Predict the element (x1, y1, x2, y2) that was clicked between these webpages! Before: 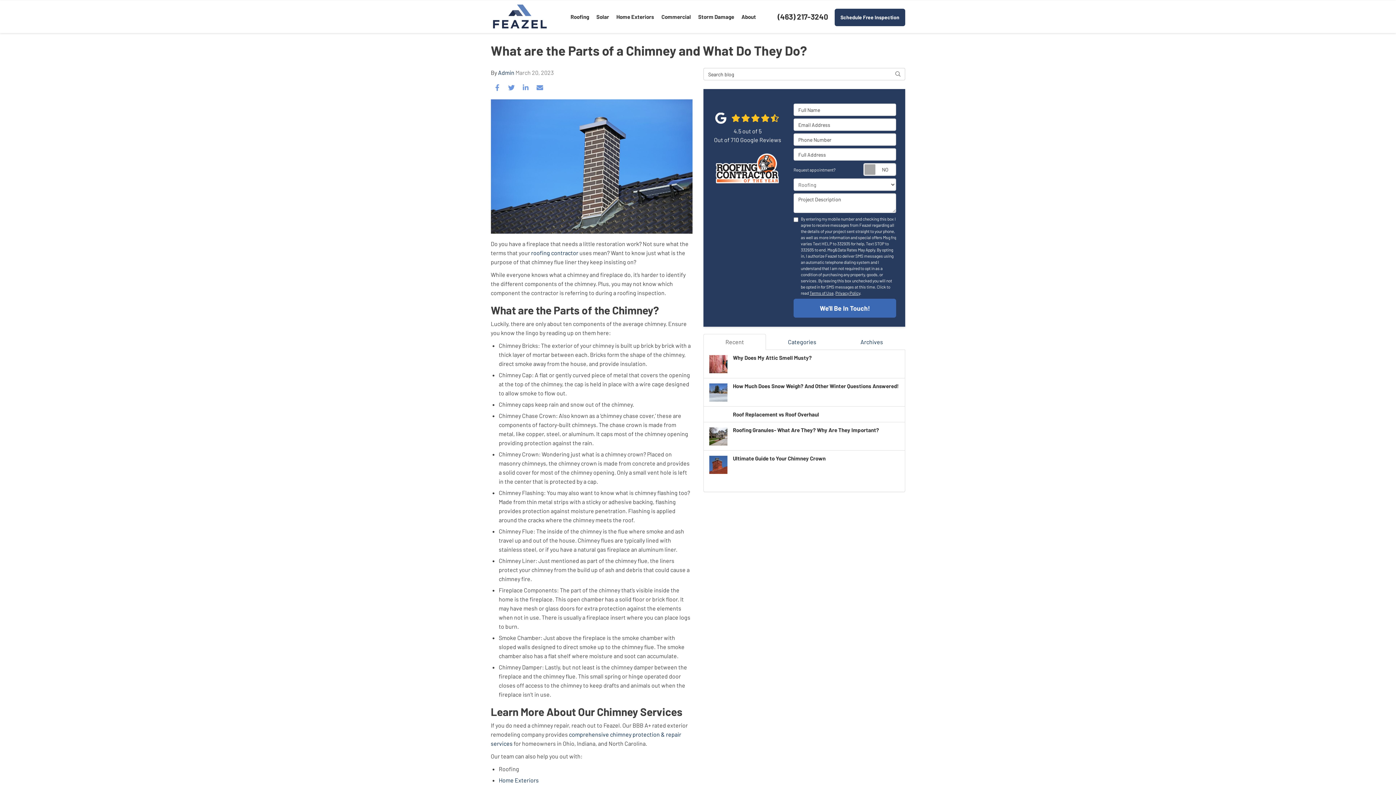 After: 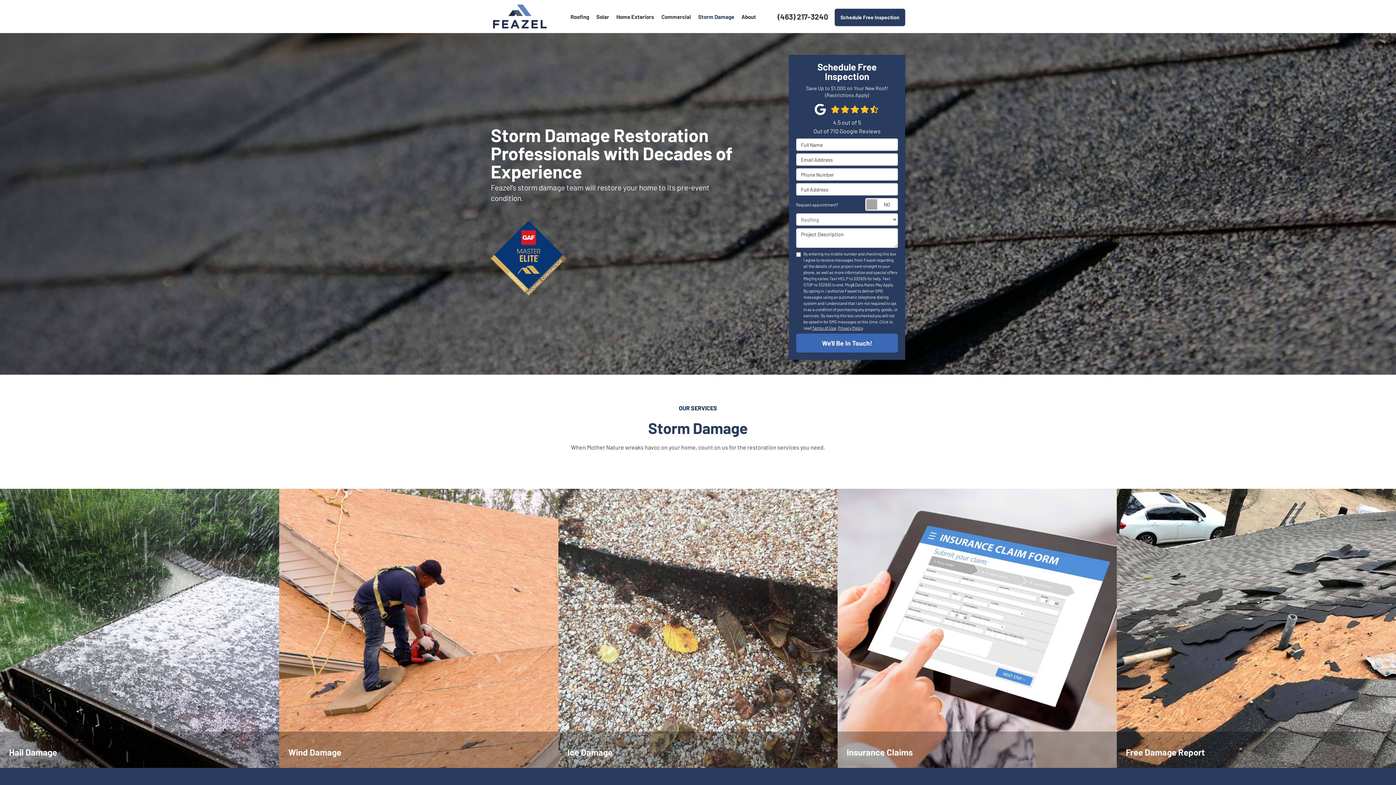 Action: bbox: (694, 0, 738, 33) label: Storm Damage